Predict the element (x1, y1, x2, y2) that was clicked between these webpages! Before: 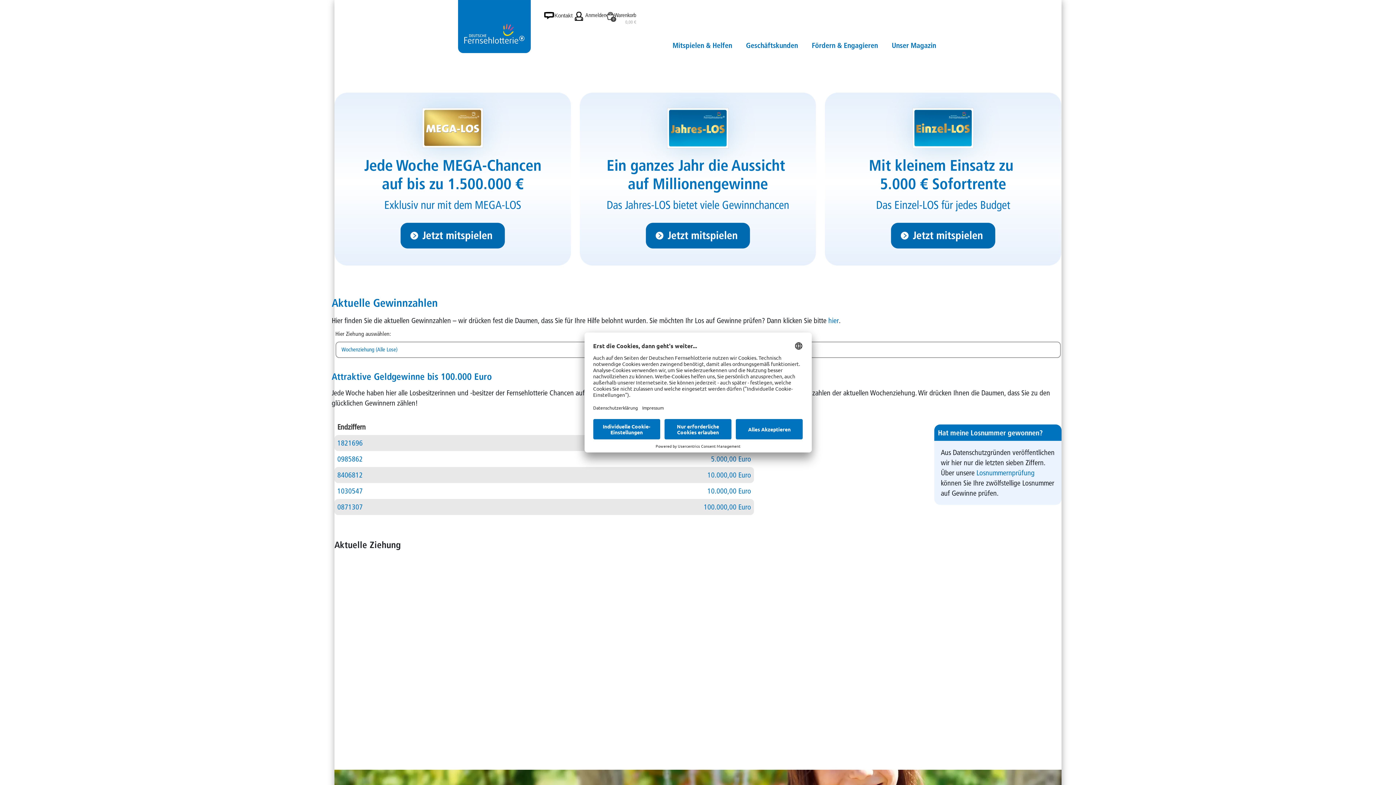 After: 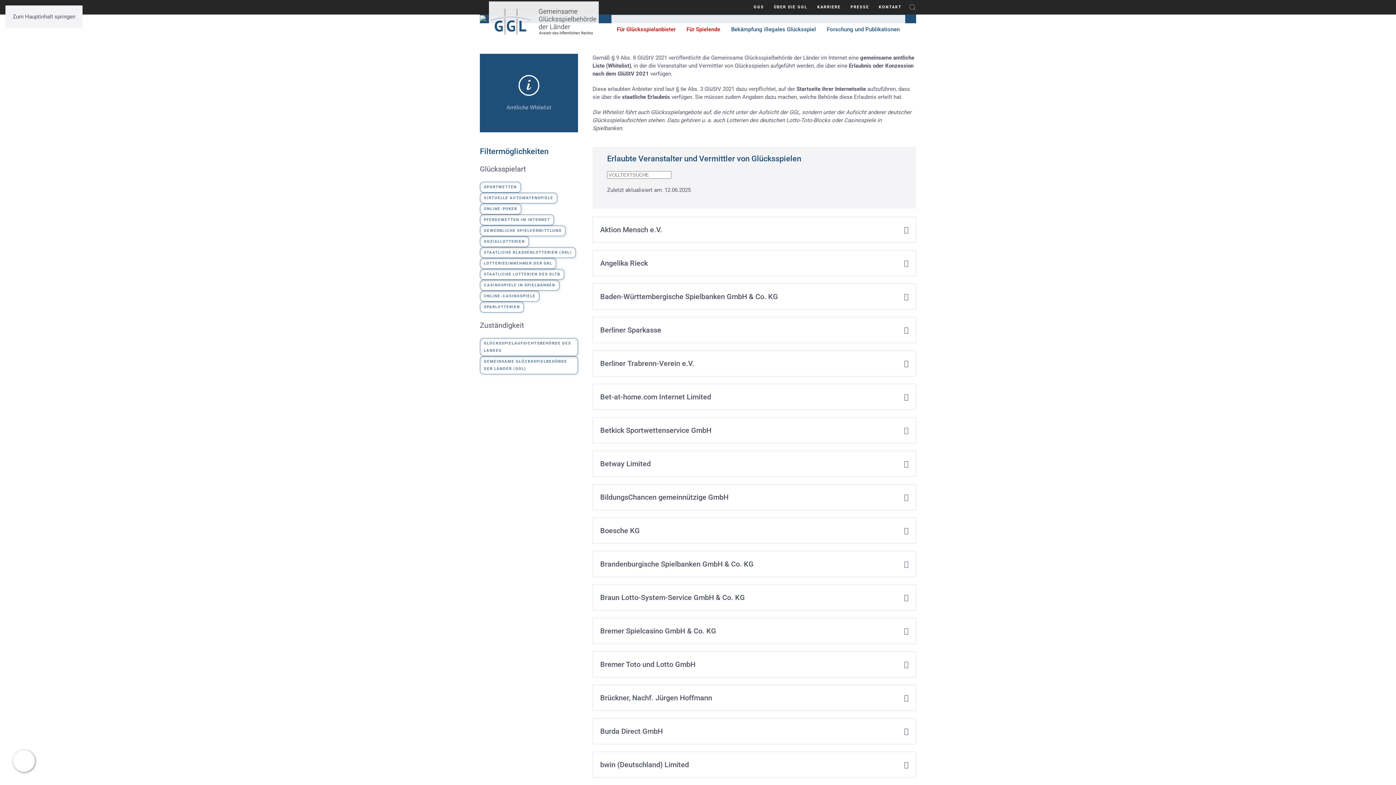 Action: label: offizielle Lotterievermittlungserlaubnis der Gemeinsamen Glücksspielbehörde der Länder (GGL) bbox: (488, 179, 751, 188)